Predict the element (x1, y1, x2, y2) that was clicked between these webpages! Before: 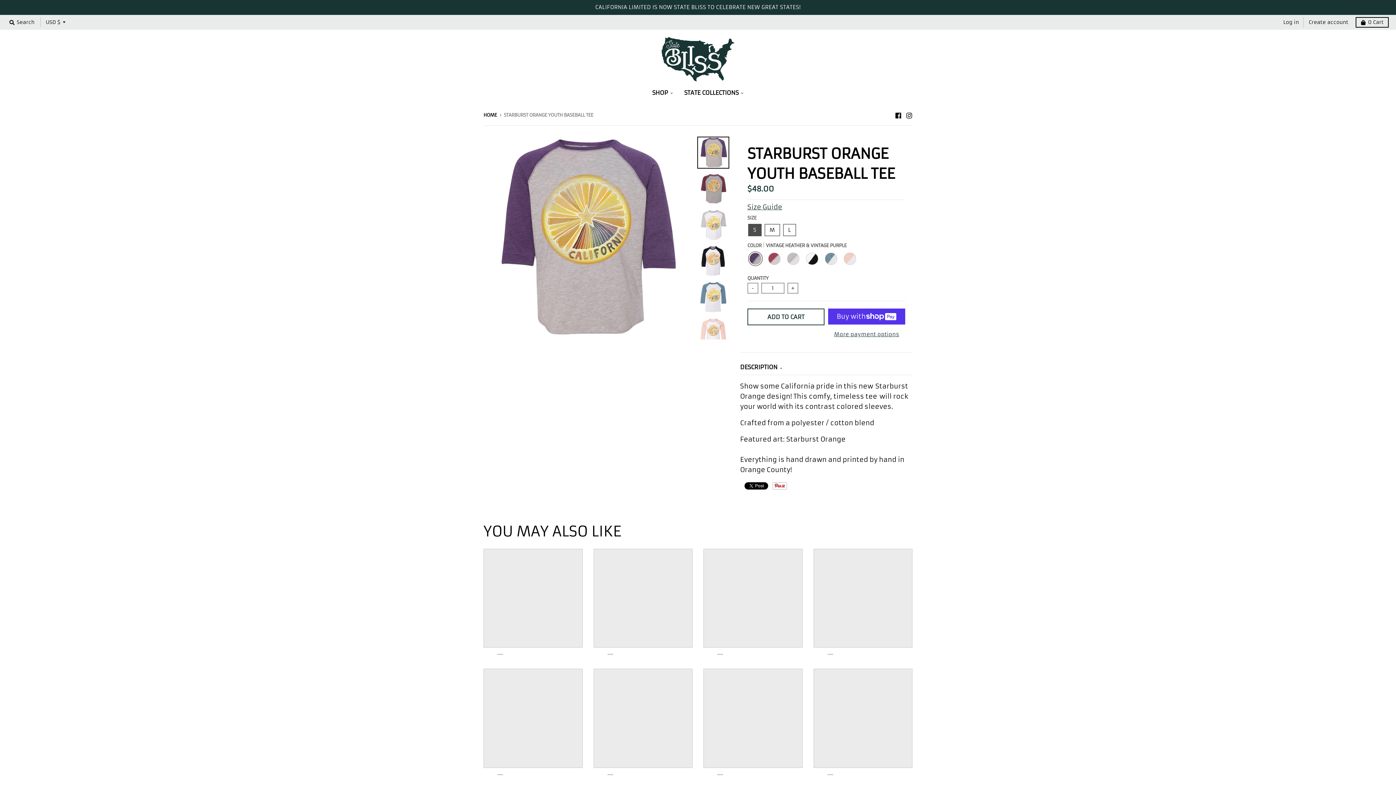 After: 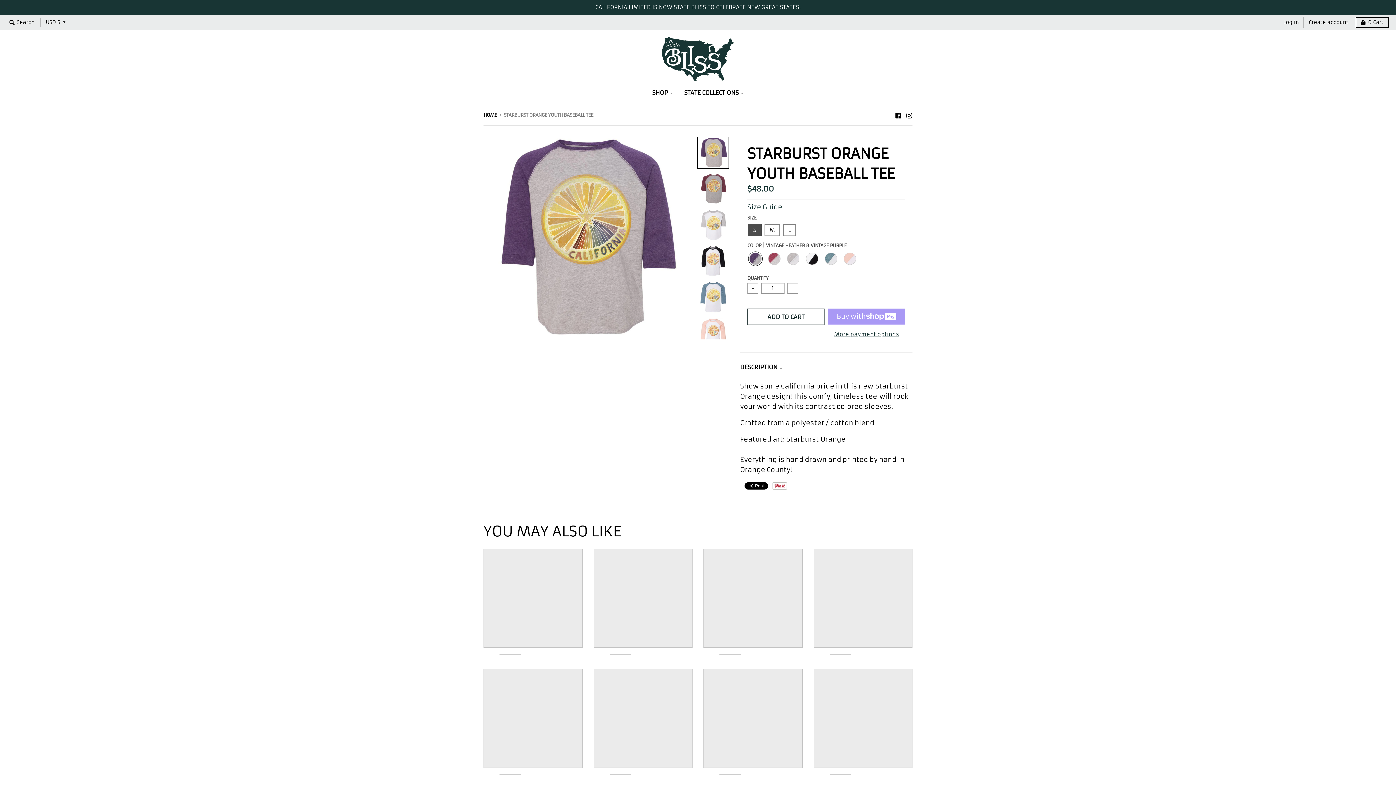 Action: bbox: (747, 308, 824, 325) label: ADD TO CART